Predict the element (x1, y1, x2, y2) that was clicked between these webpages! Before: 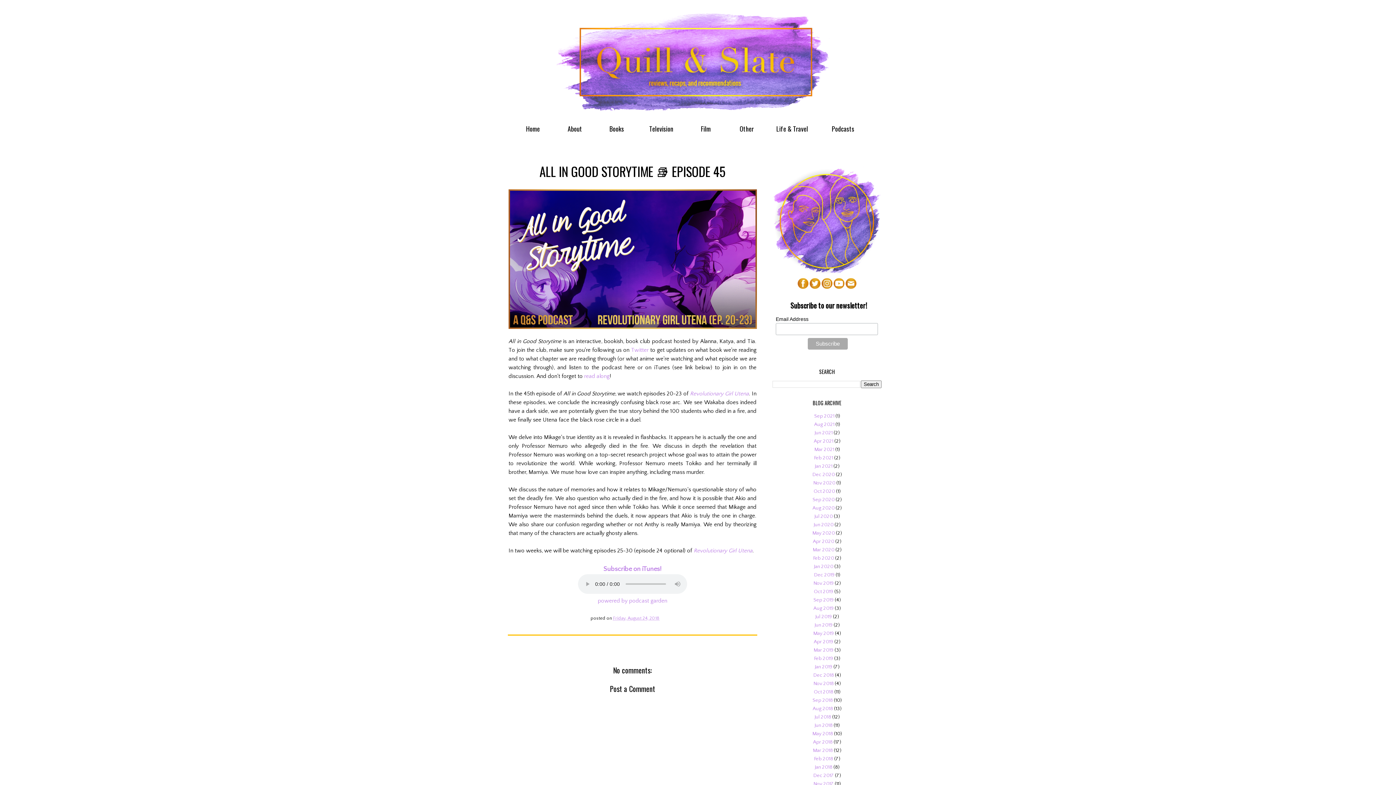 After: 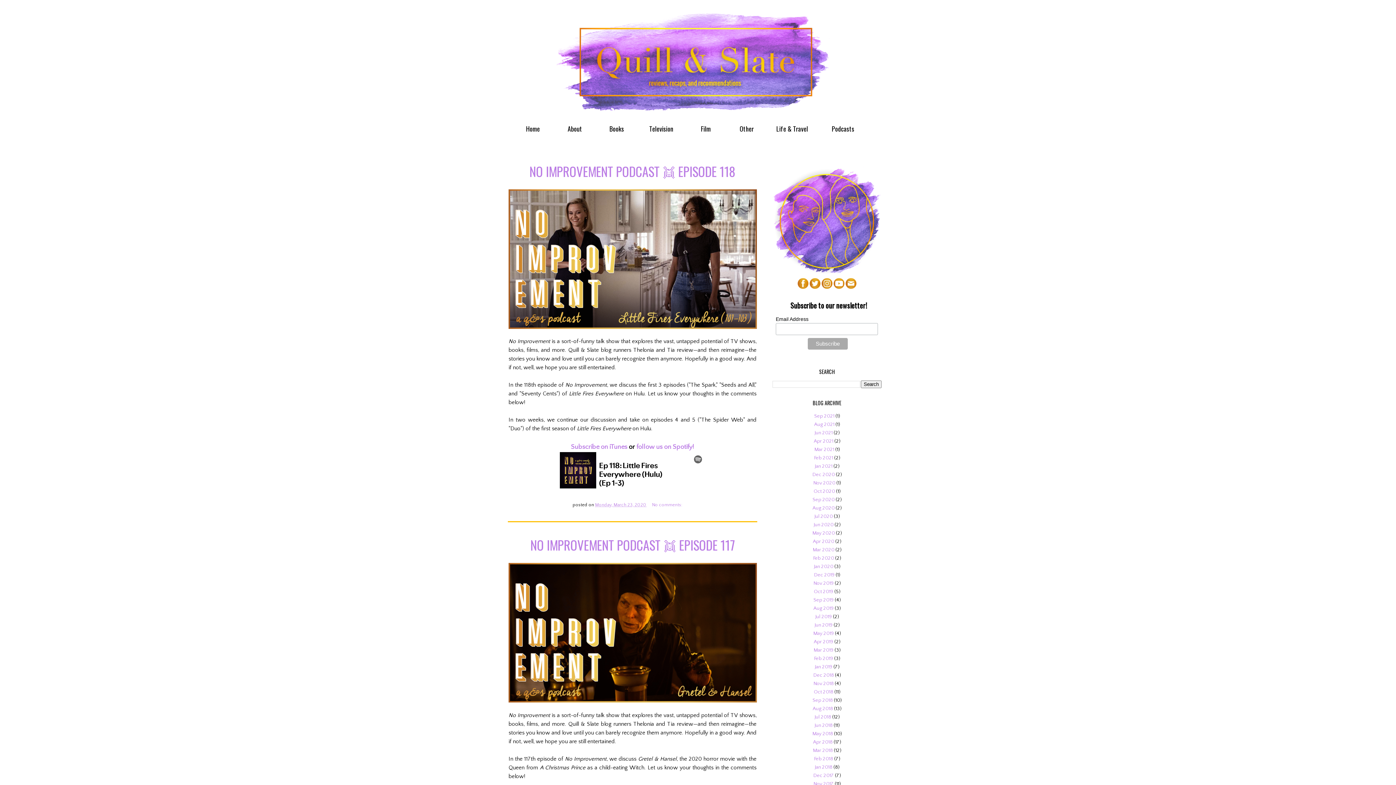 Action: bbox: (812, 547, 834, 553) label: Mar 2020